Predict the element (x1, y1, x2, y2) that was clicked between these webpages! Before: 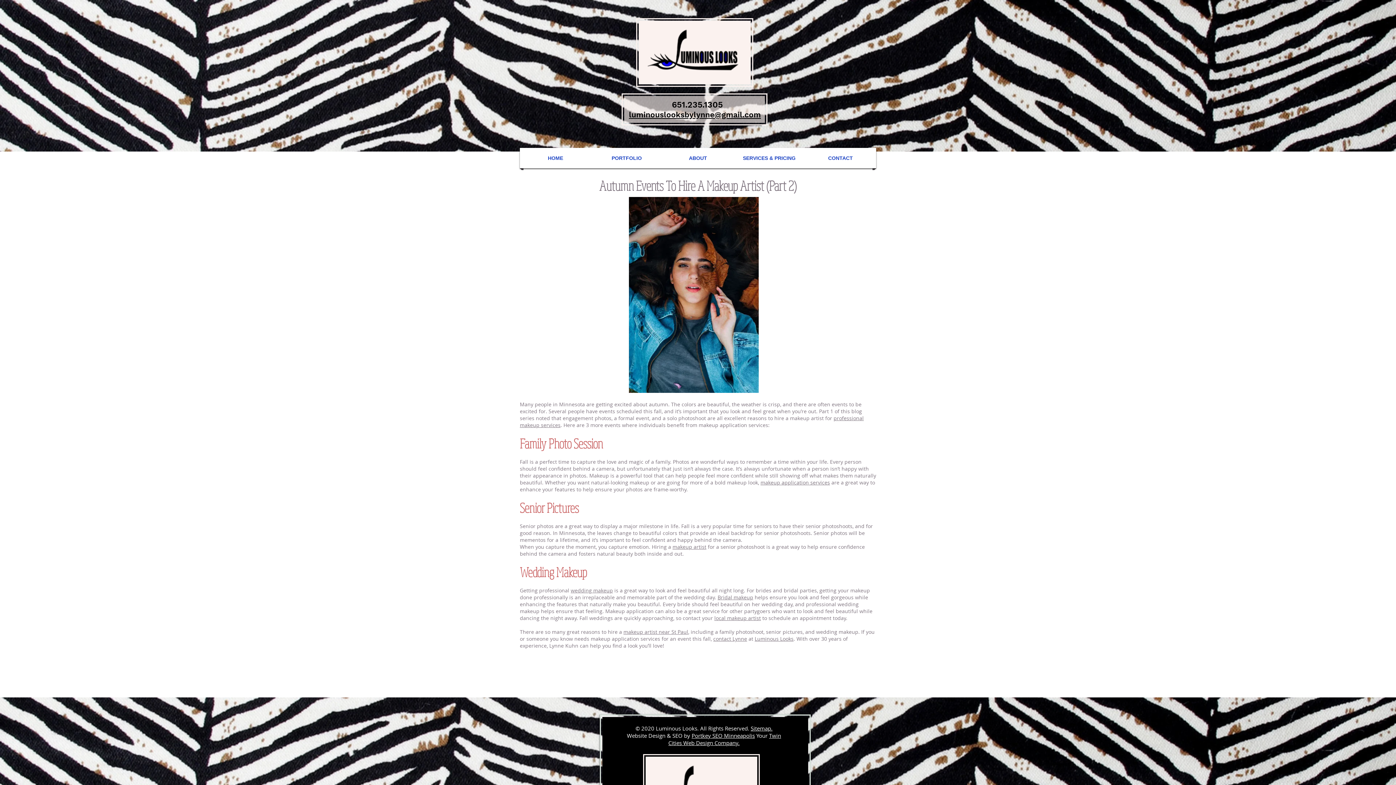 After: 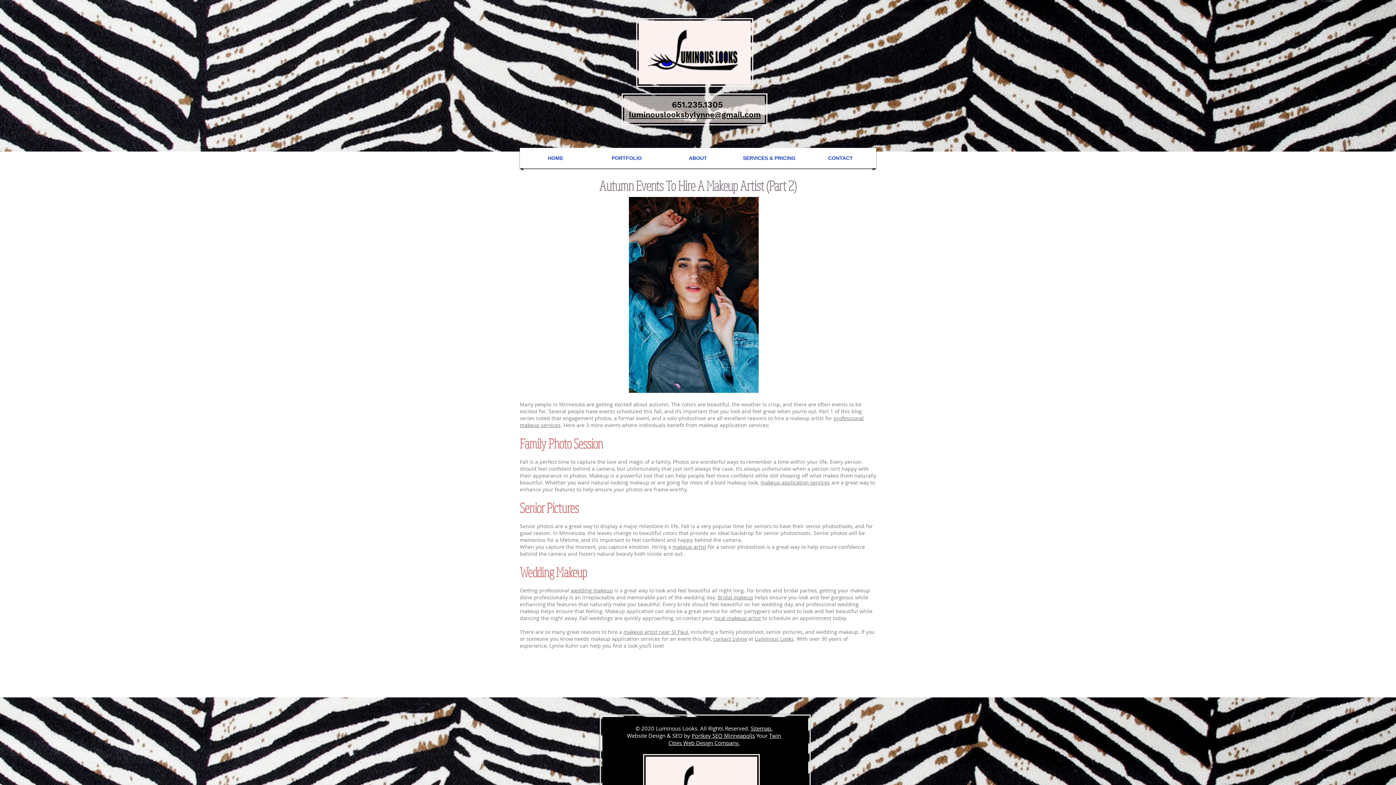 Action: bbox: (713, 635, 747, 642) label: contact Lynne